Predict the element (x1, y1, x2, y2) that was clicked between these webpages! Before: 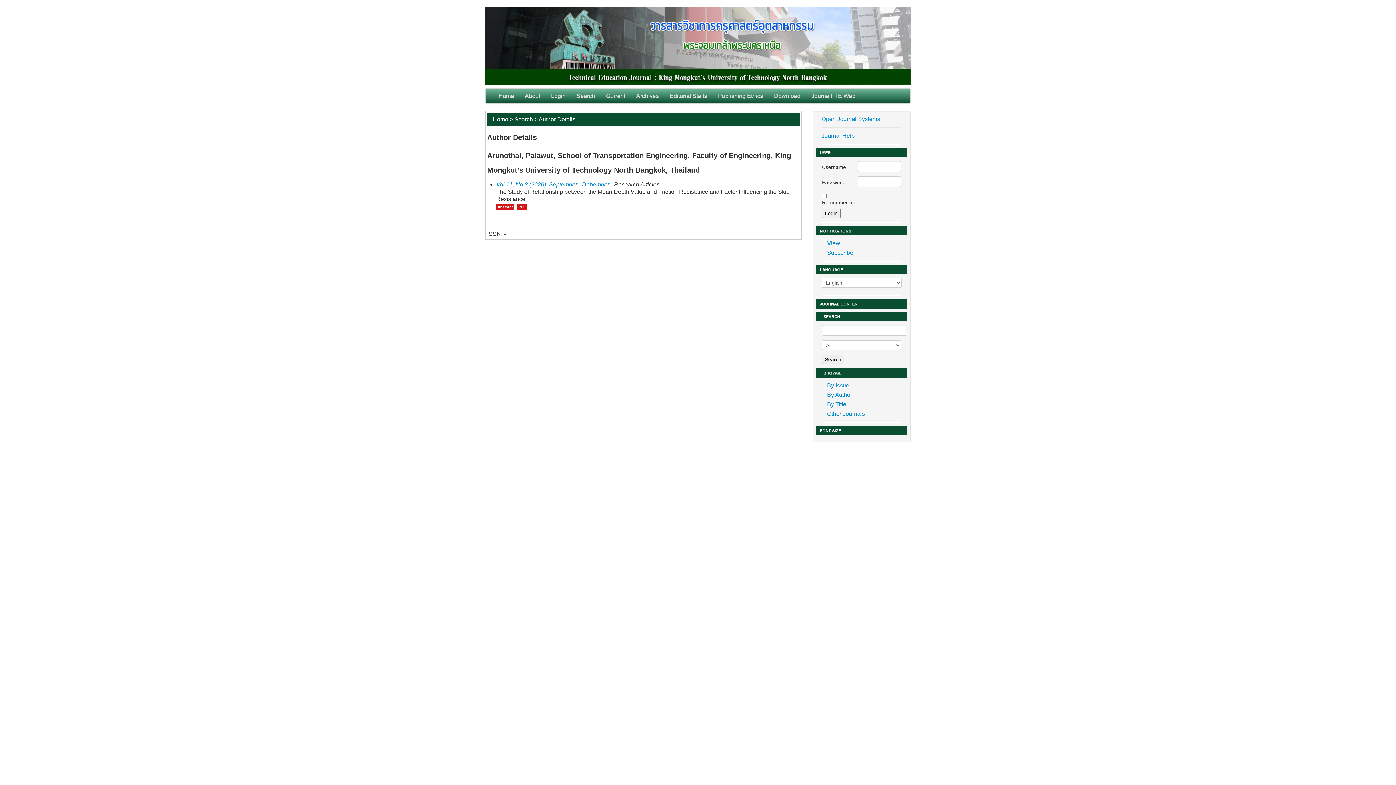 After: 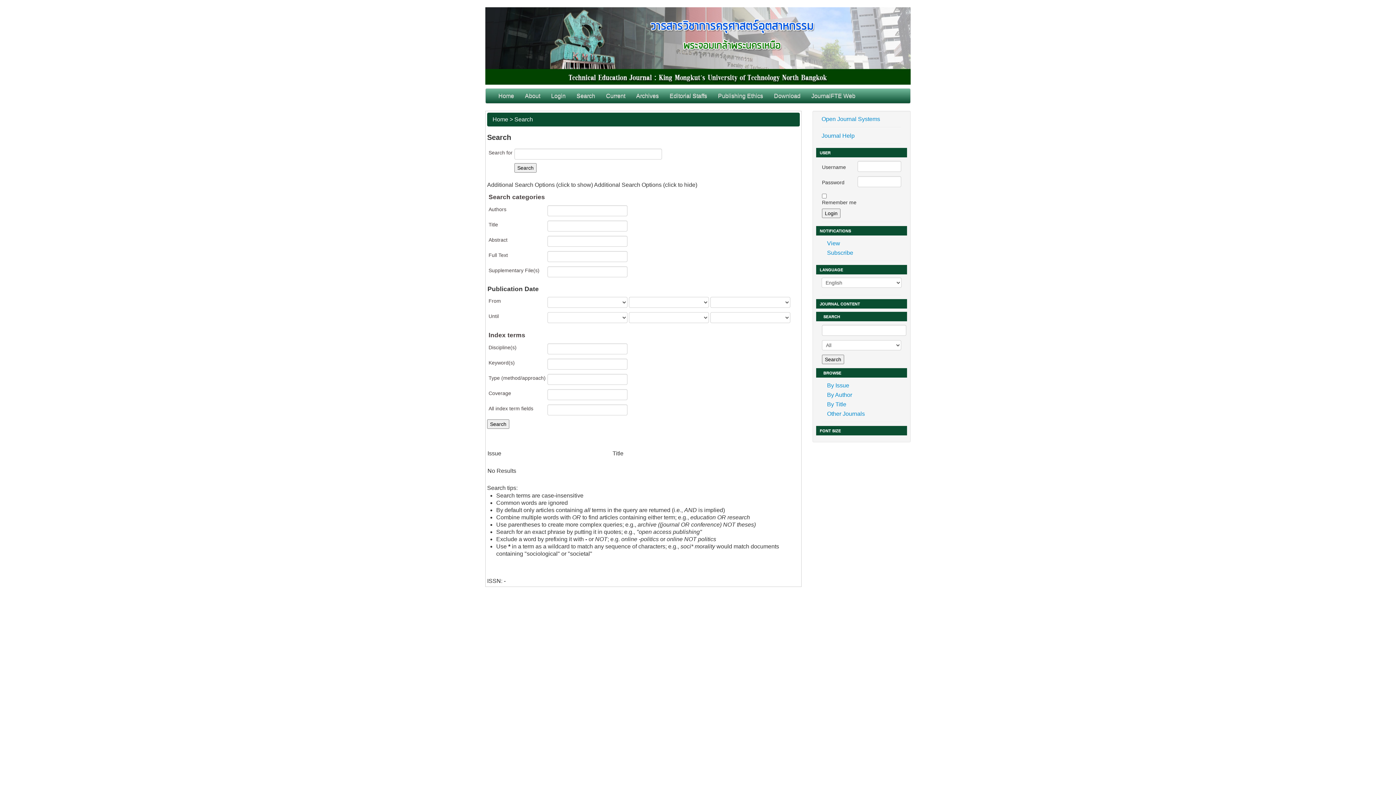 Action: bbox: (571, 88, 600, 103) label: Search